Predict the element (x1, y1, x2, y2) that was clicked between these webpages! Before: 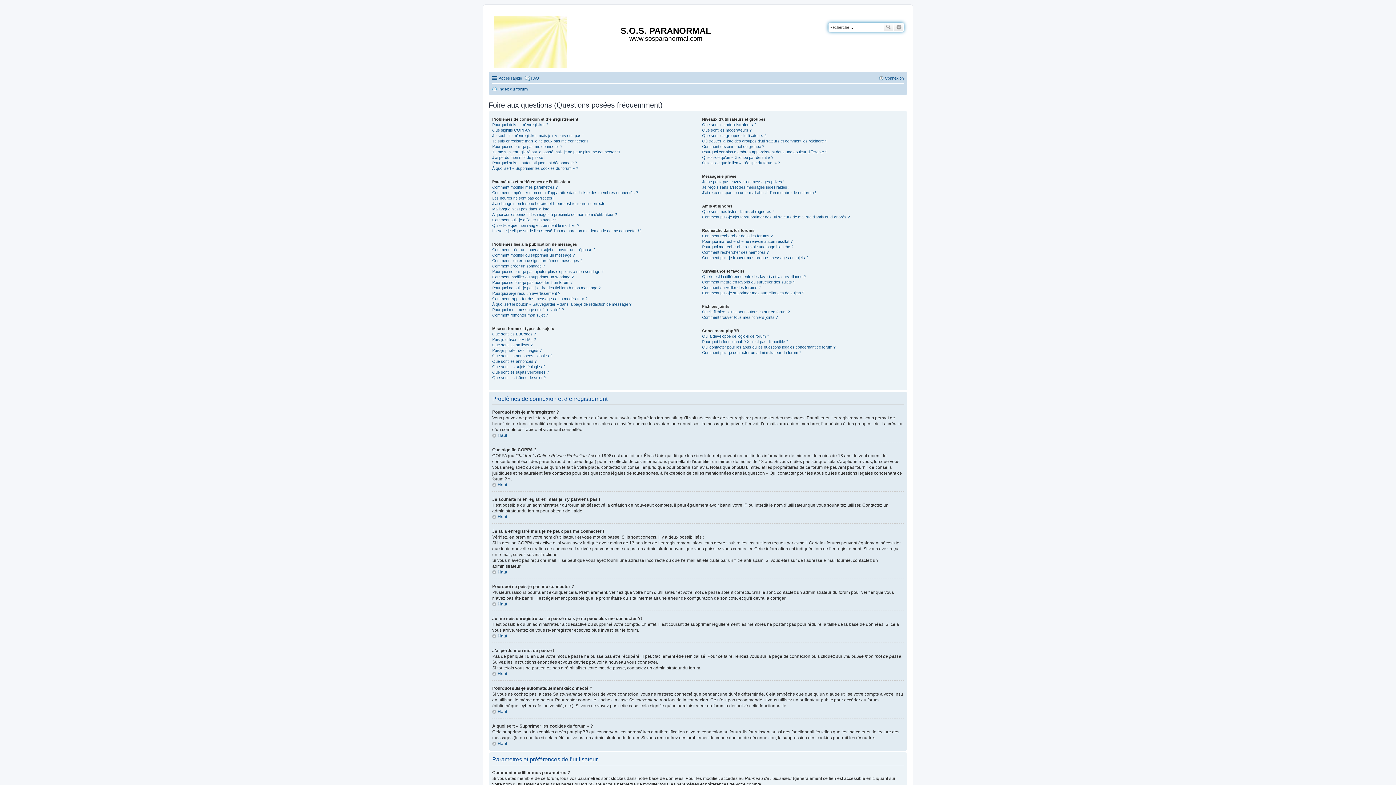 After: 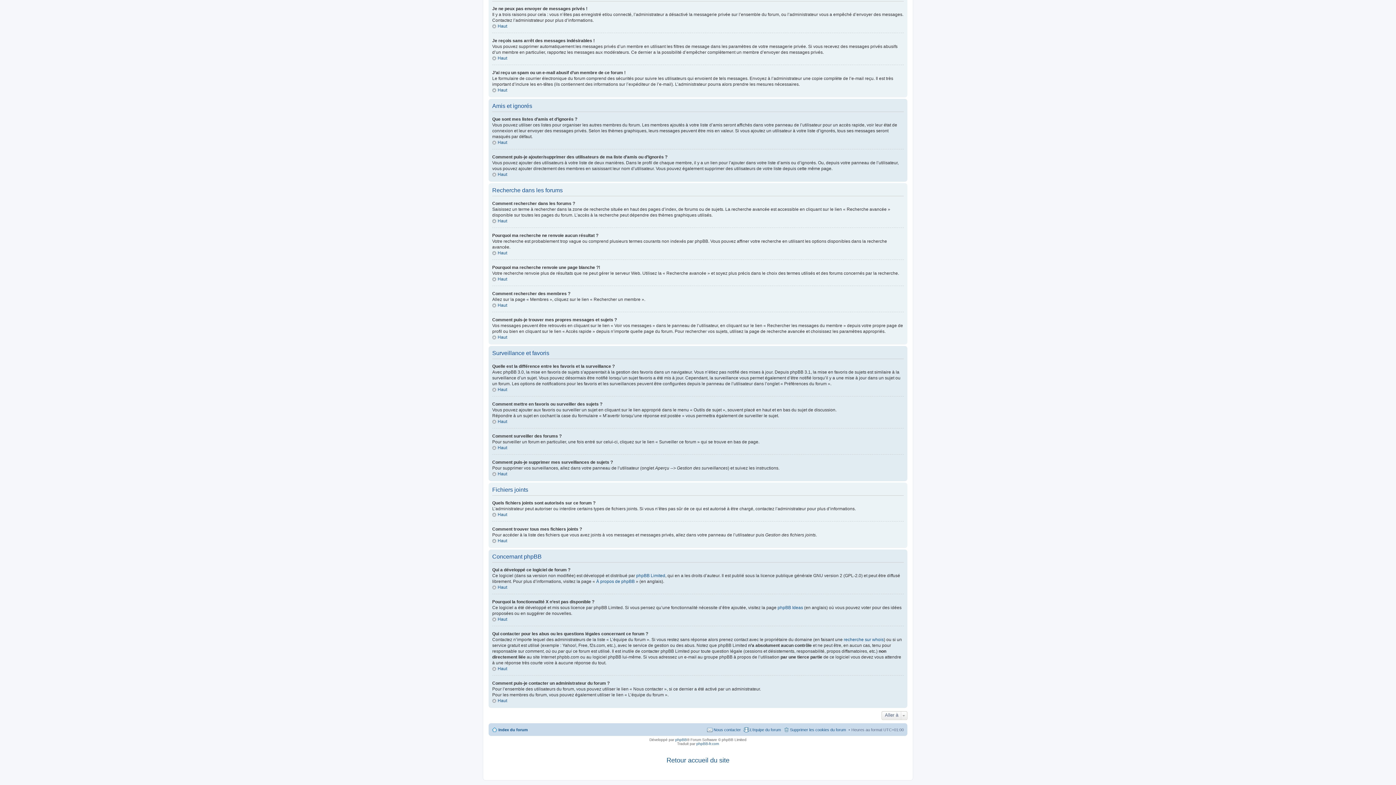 Action: bbox: (702, 280, 795, 284) label: Comment mettre en favoris ou surveiller des sujets ?